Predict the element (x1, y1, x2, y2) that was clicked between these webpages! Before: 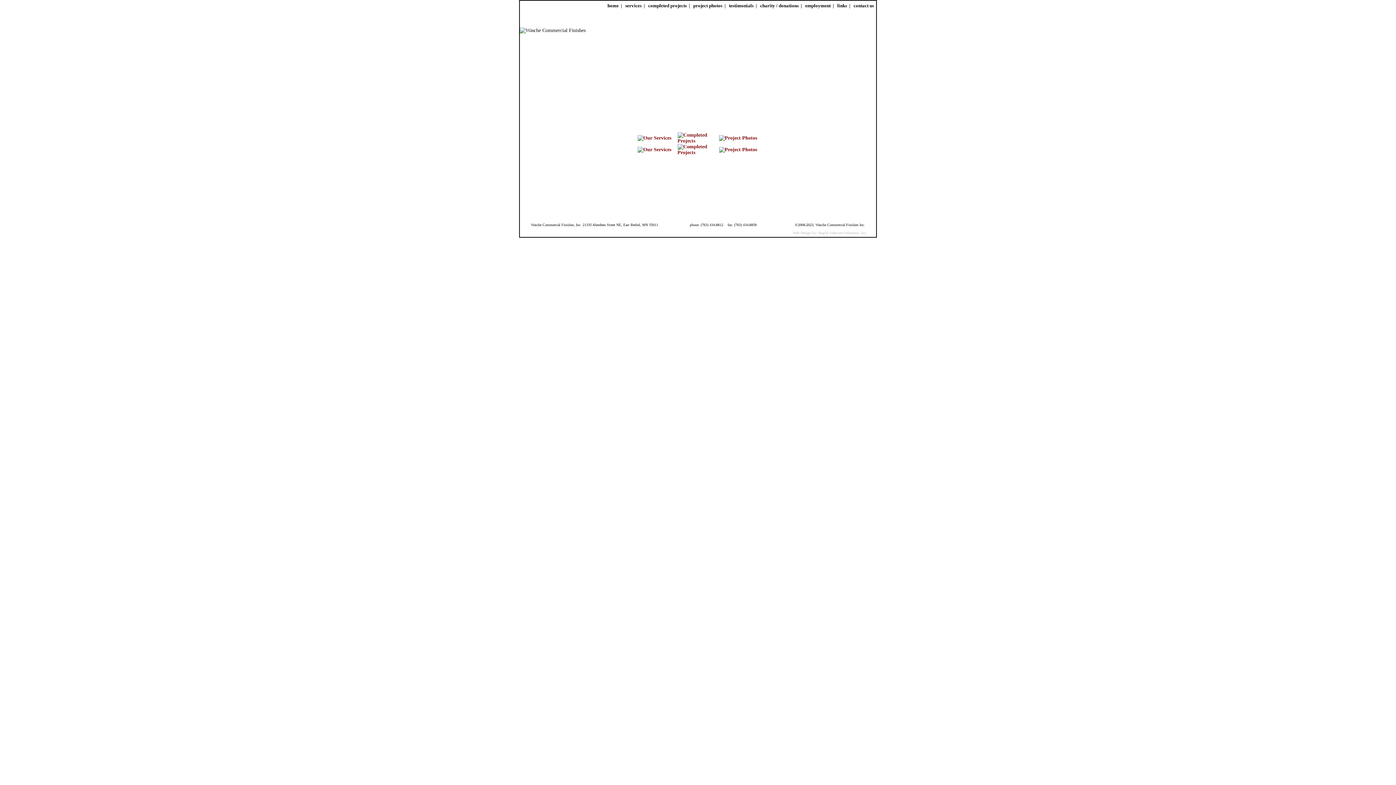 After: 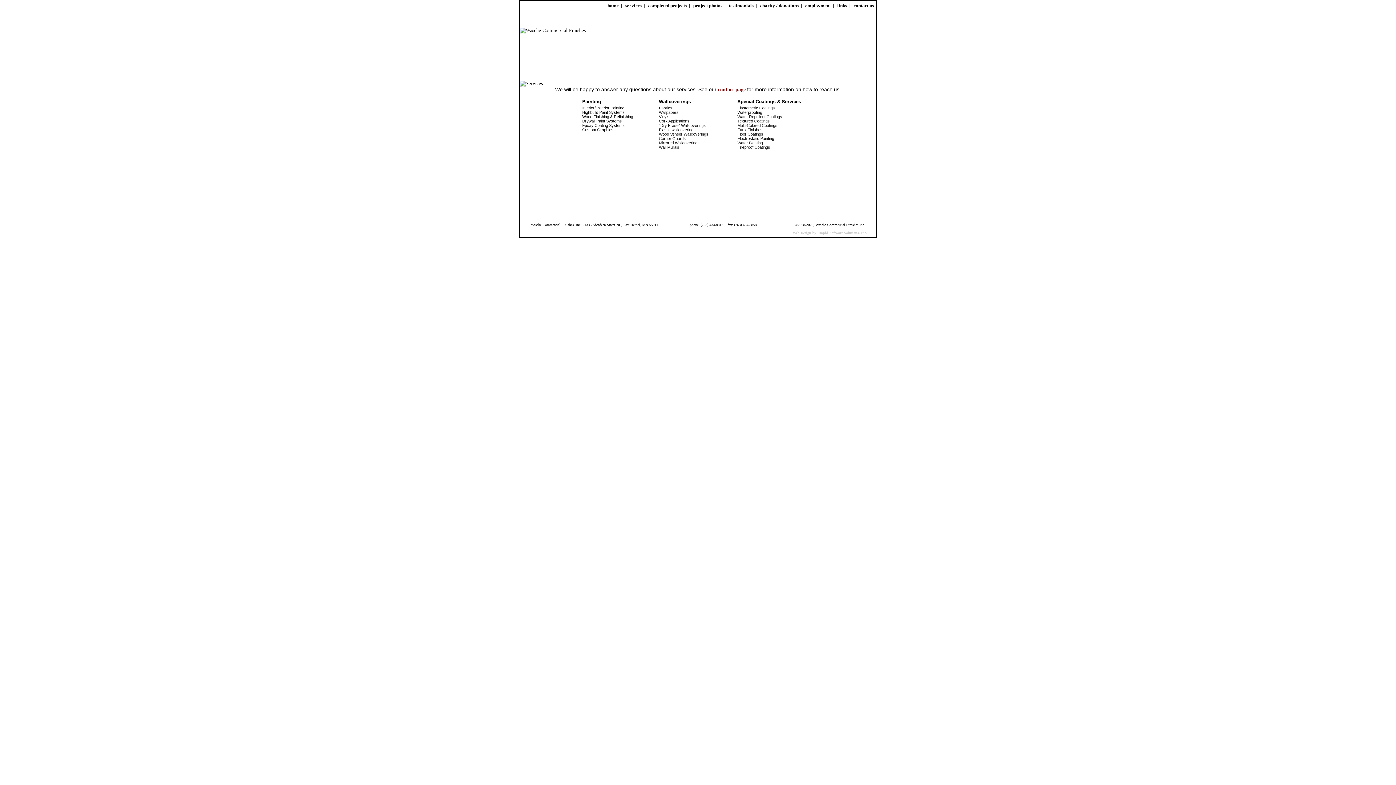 Action: bbox: (637, 135, 671, 140)